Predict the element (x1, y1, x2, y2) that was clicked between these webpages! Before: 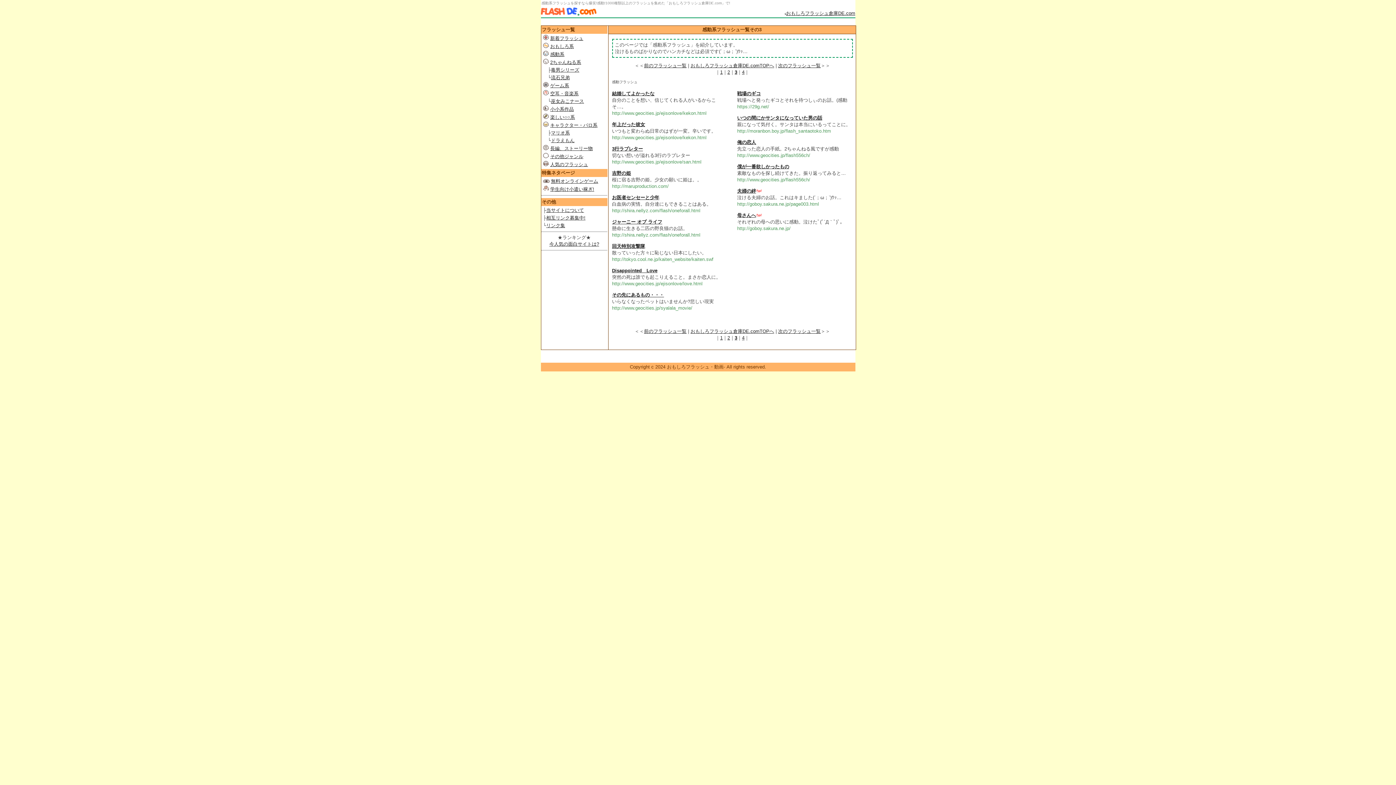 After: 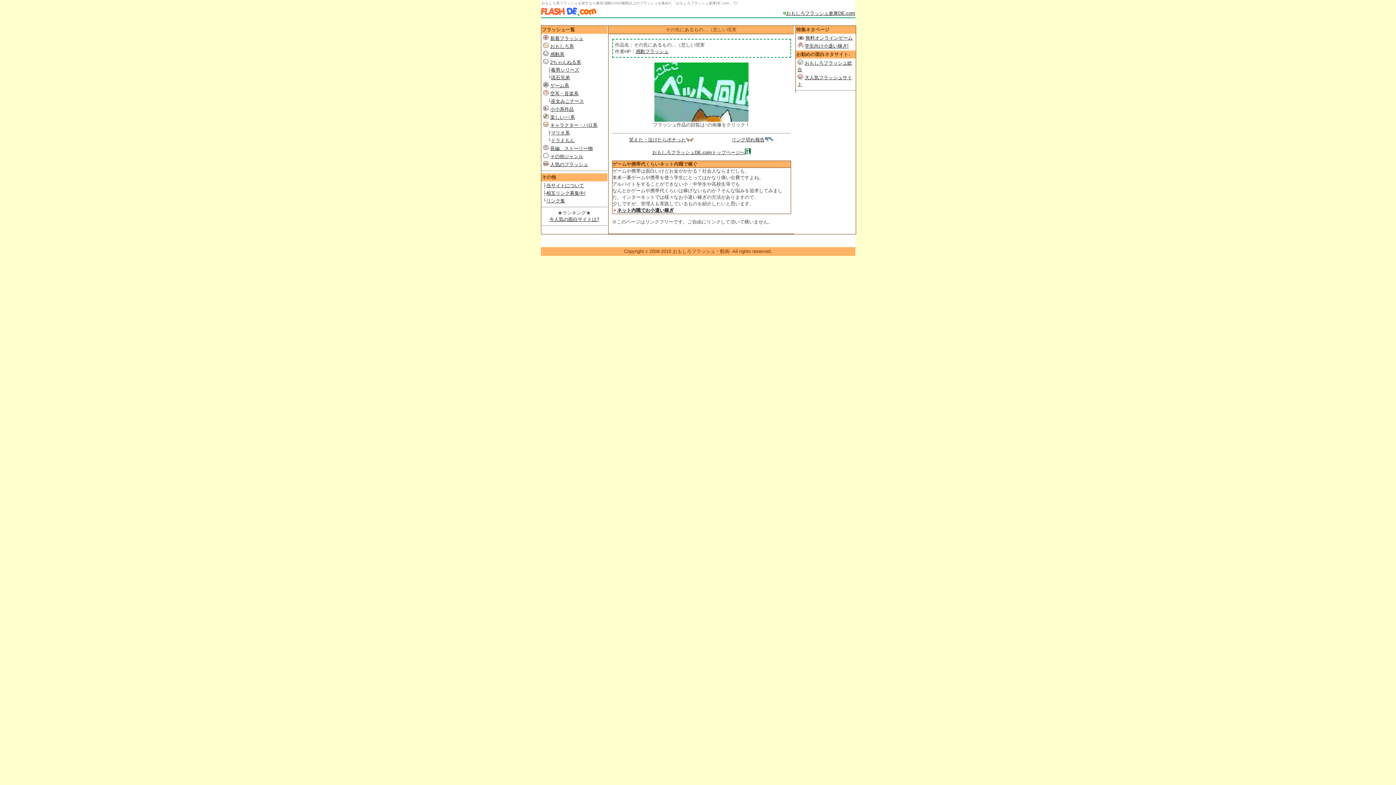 Action: bbox: (612, 292, 664, 297) label: その先にあるもの・・・